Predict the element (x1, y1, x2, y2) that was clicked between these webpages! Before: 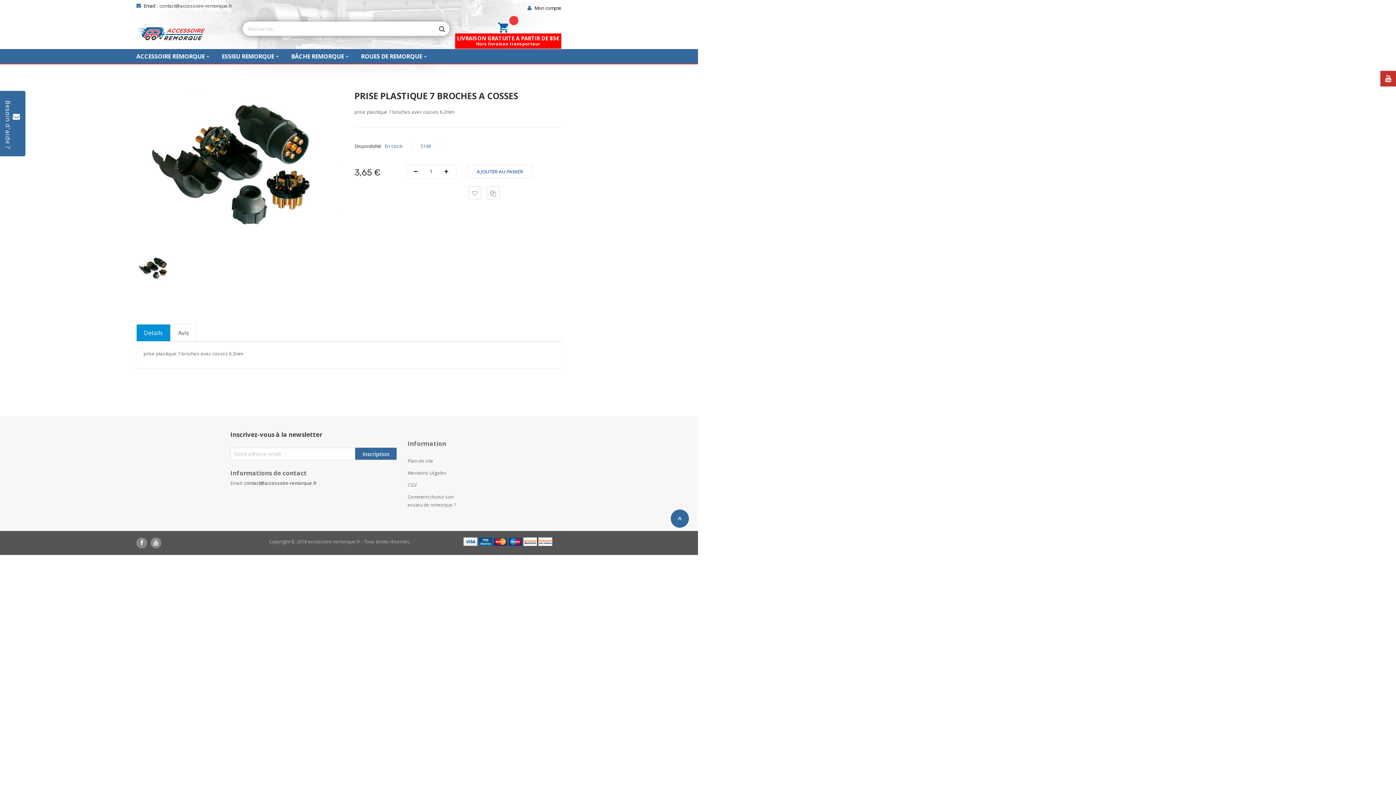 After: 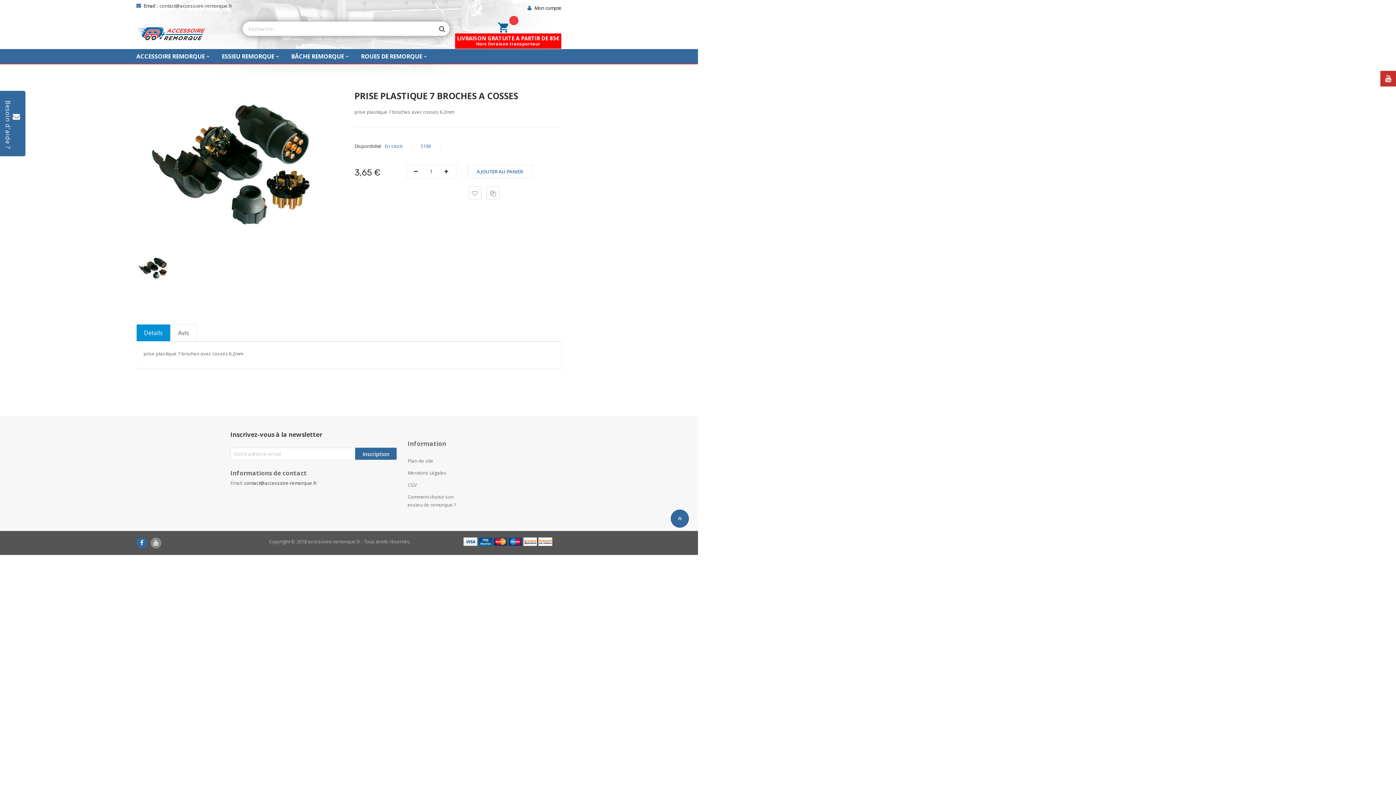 Action: bbox: (136, 537, 147, 548) label: facebook